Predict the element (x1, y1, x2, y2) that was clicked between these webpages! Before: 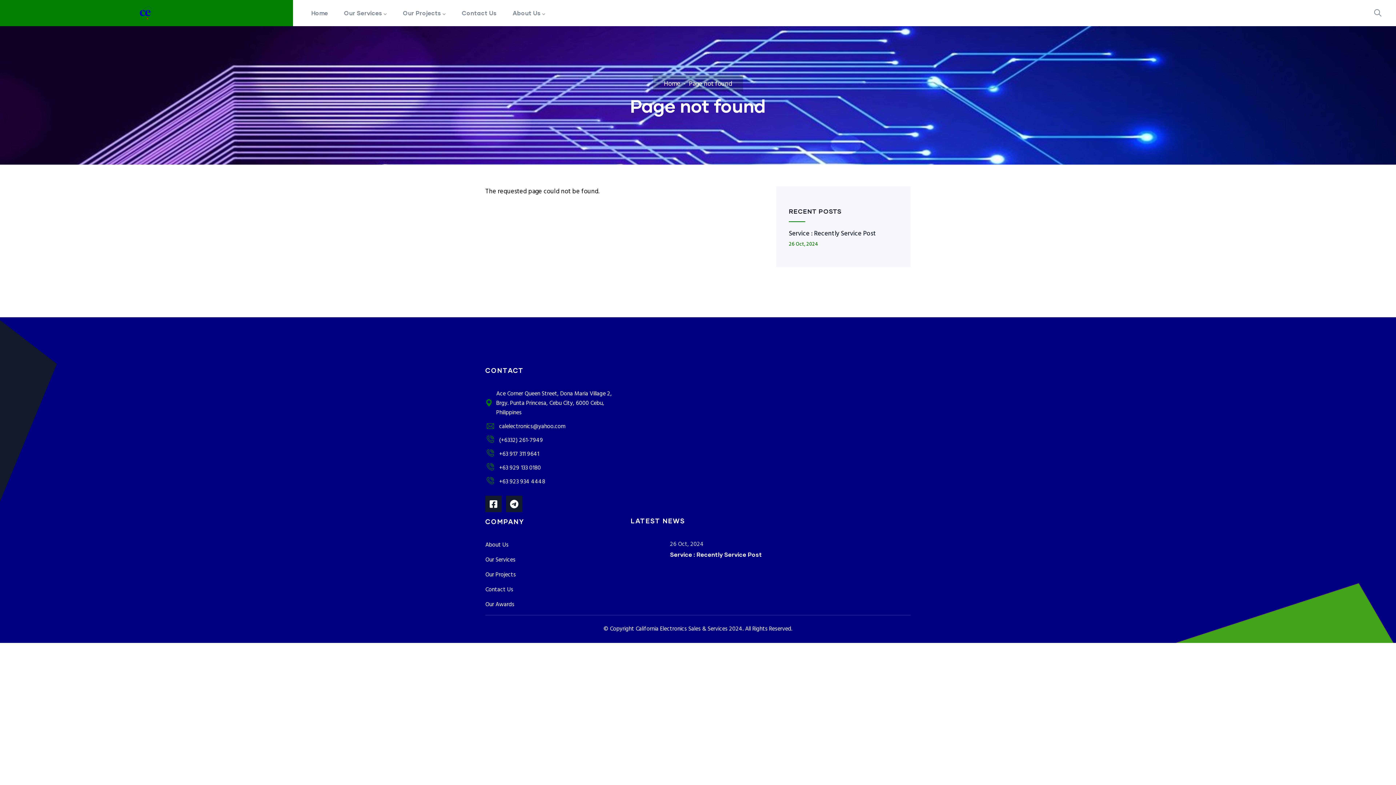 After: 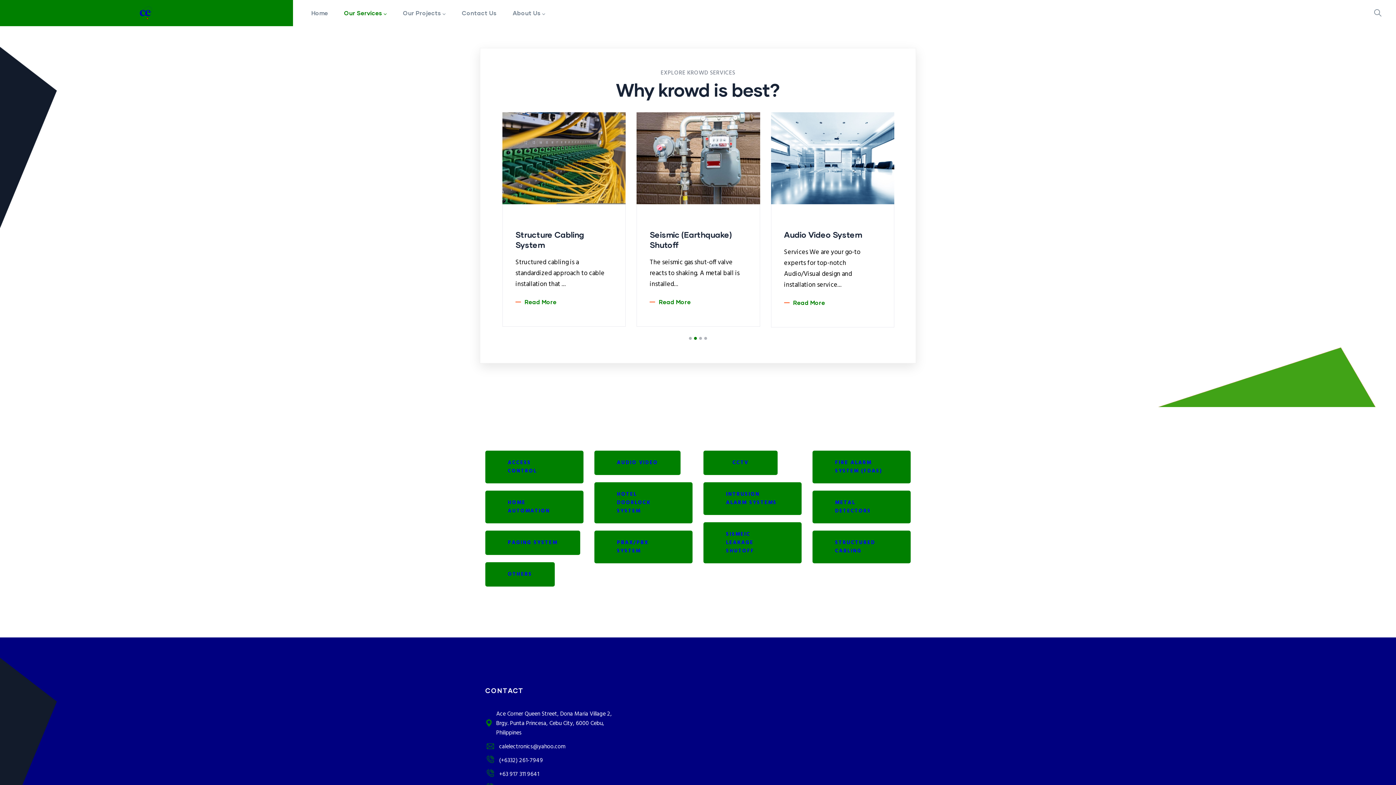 Action: label: Our Services bbox: (336, 0, 394, 26)